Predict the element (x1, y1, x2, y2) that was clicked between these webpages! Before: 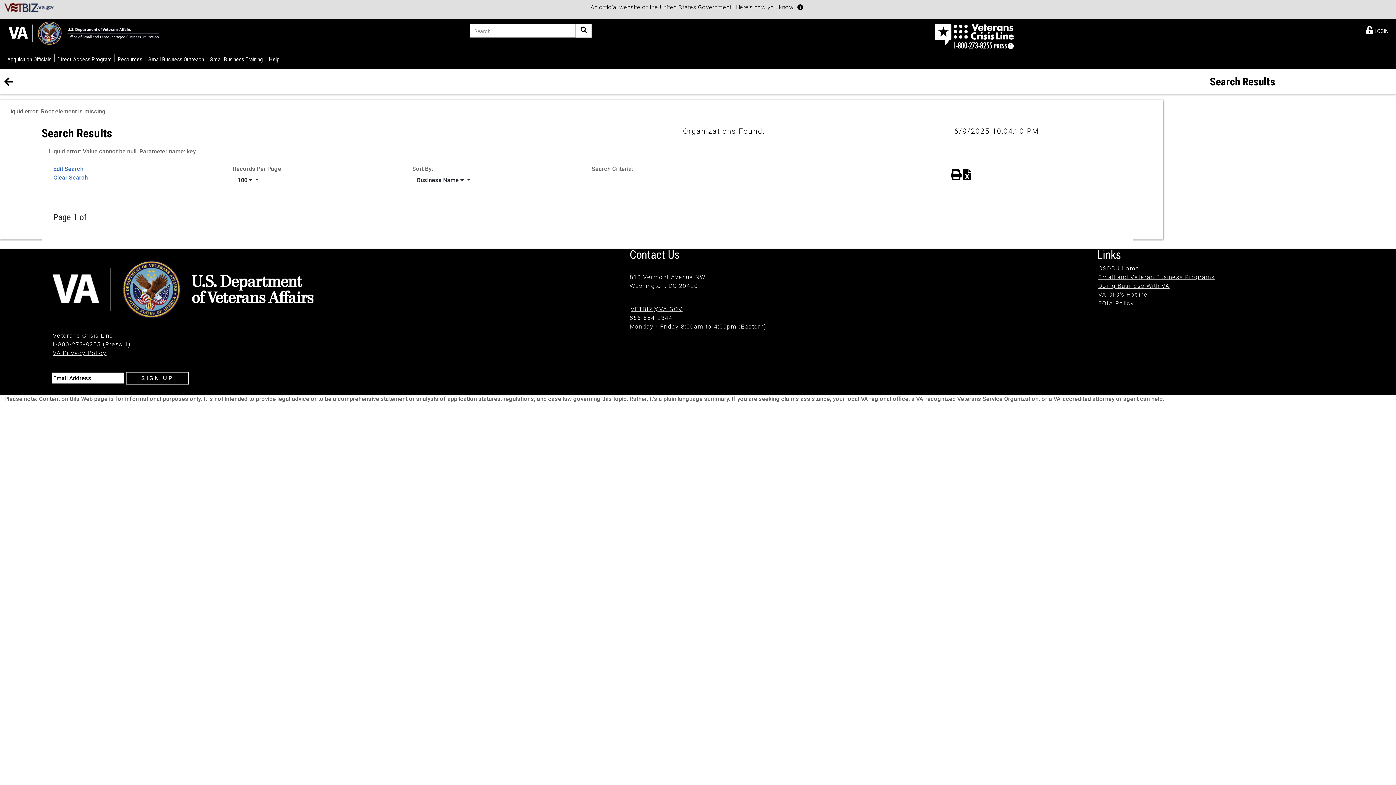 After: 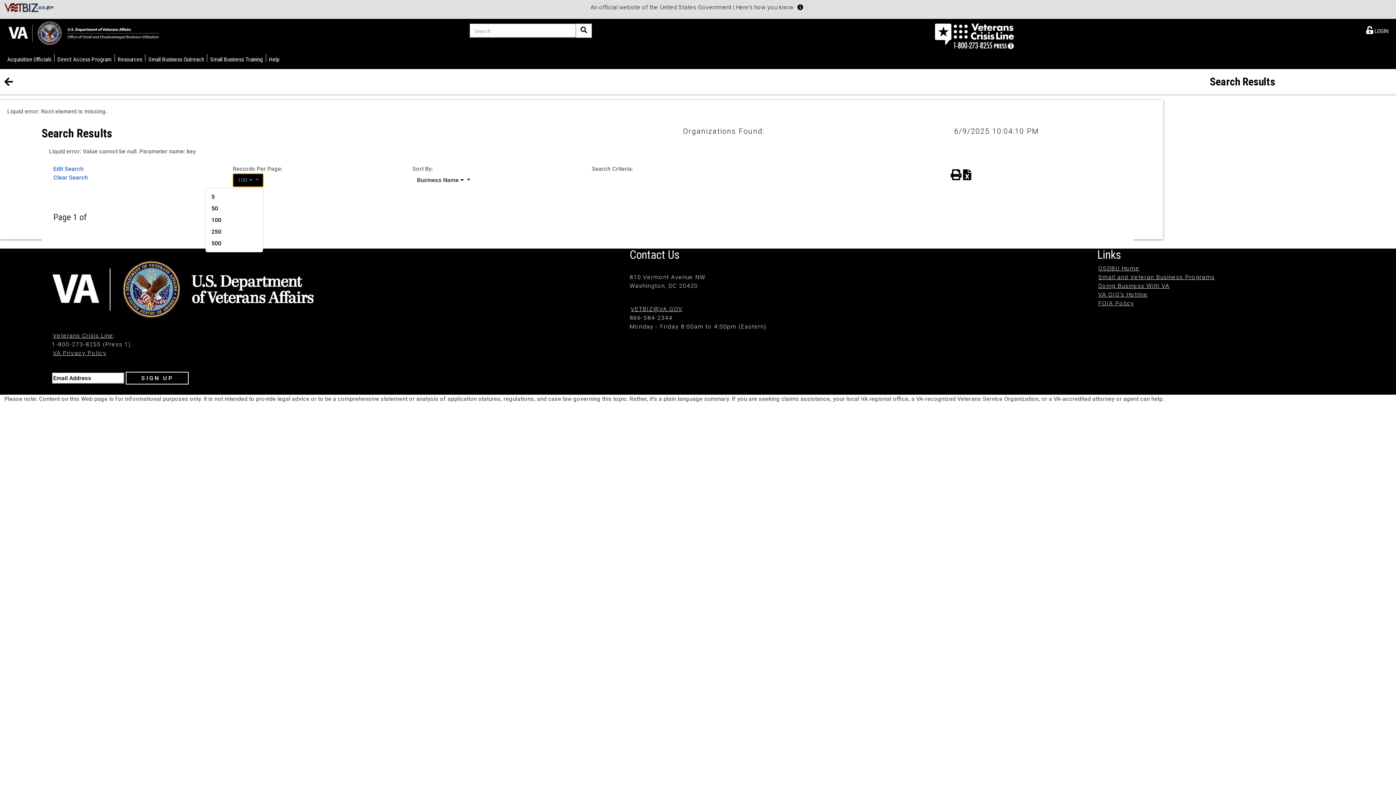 Action: bbox: (232, 173, 263, 187) label: Records per page.
100  